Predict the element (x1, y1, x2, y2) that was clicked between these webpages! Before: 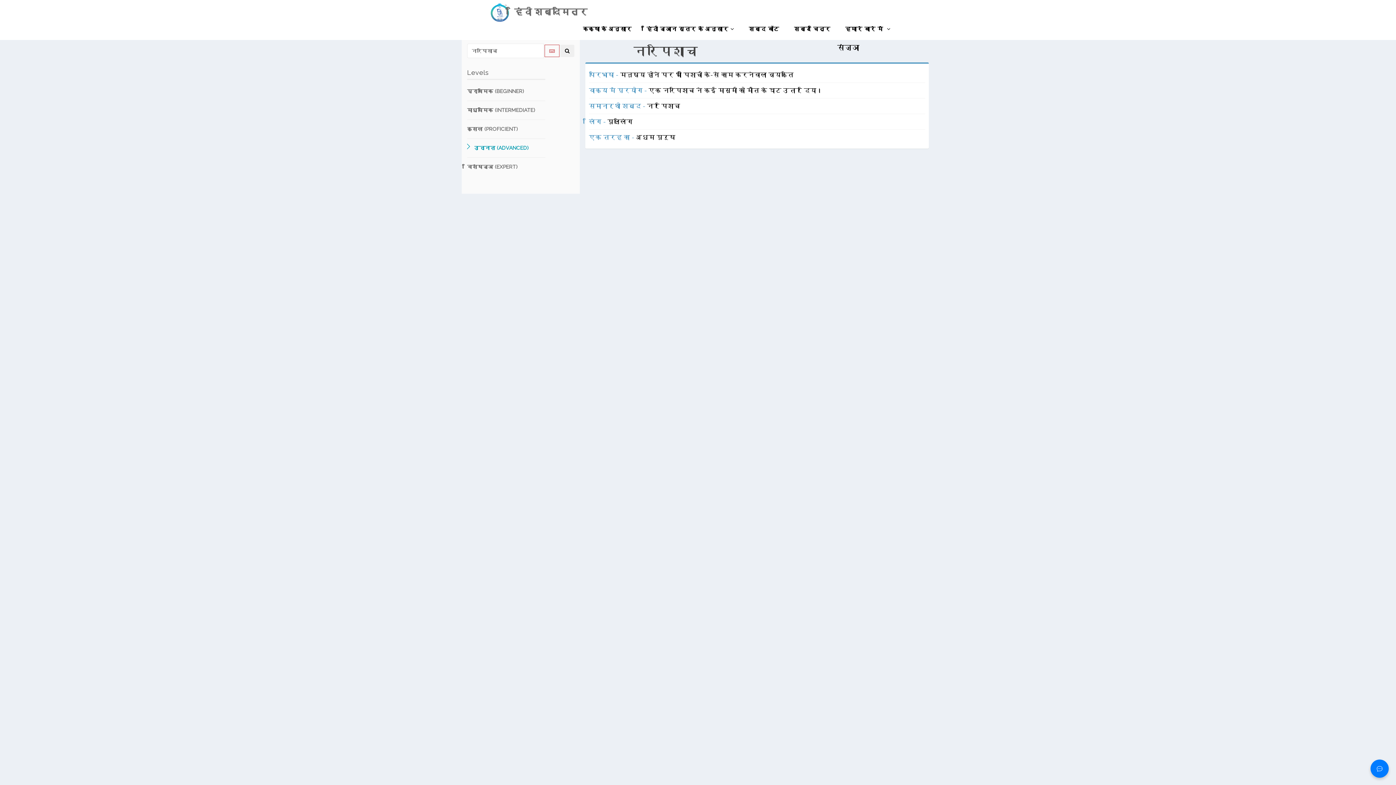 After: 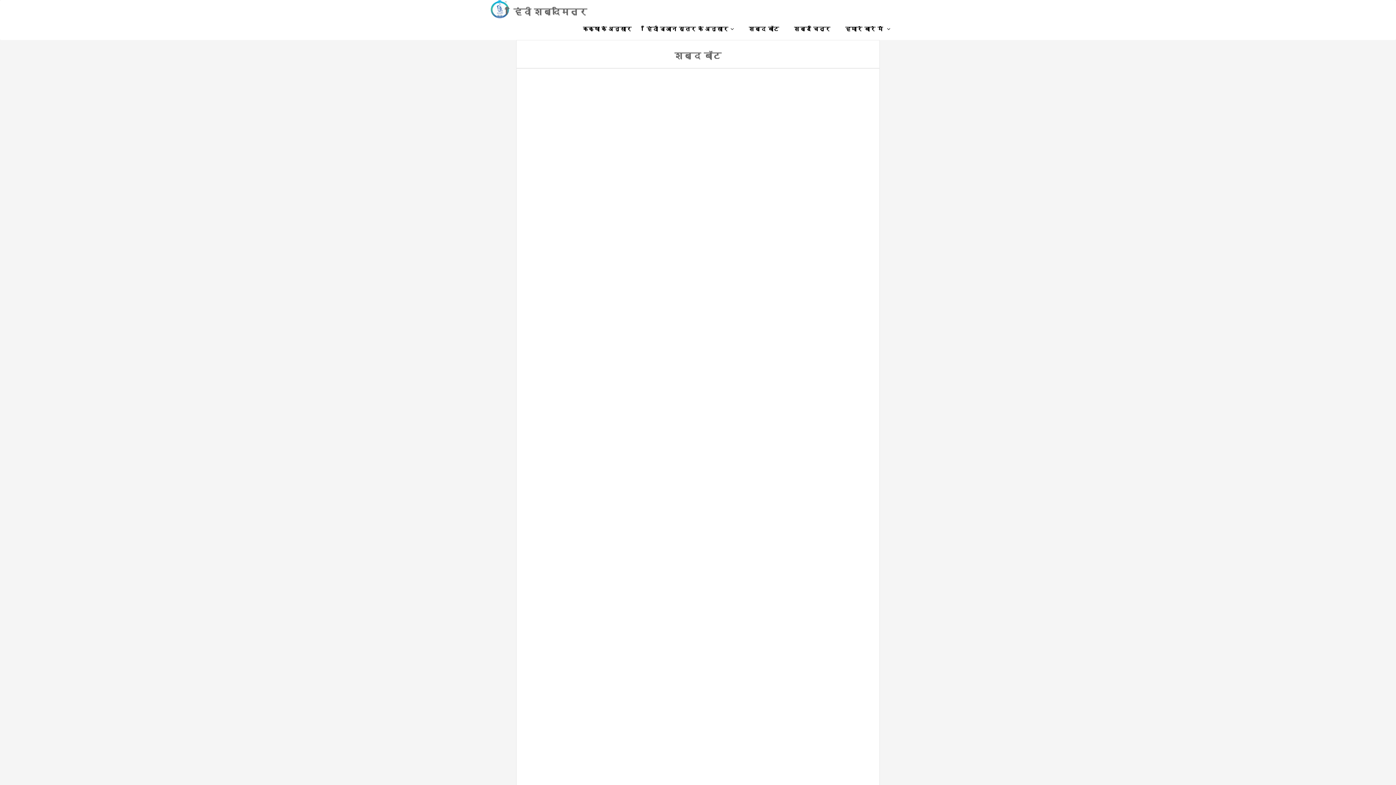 Action: bbox: (741, 18, 786, 40) label: शब्द बॉट